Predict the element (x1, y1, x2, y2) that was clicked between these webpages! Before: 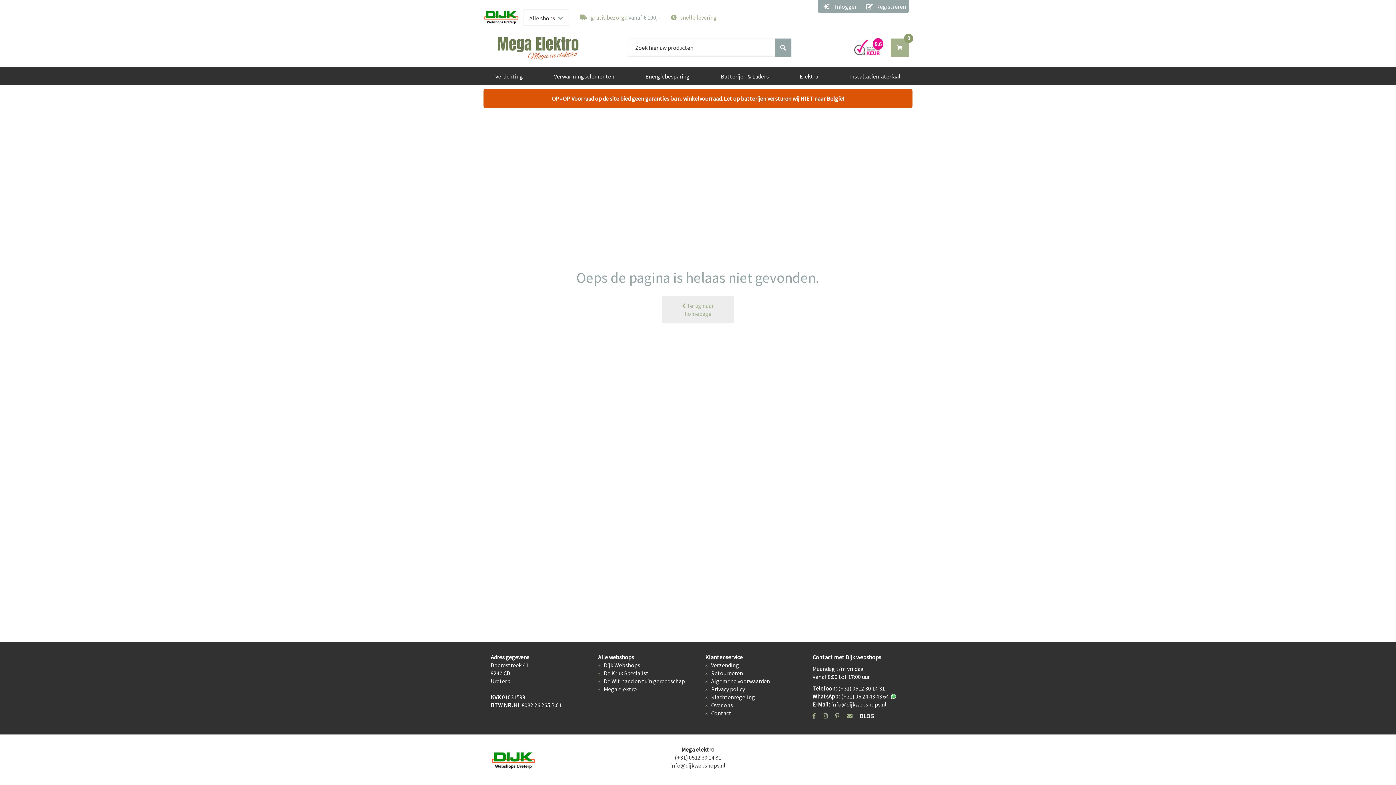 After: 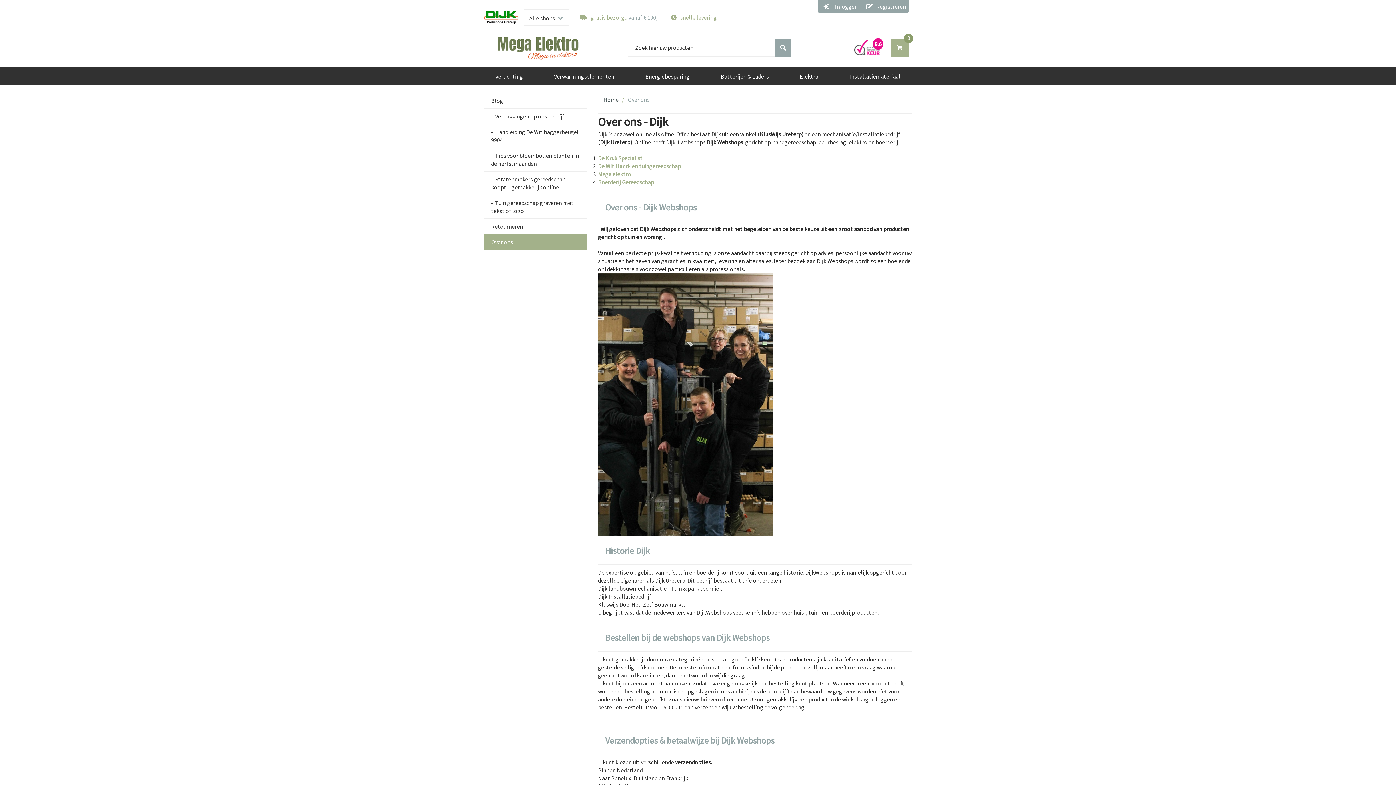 Action: bbox: (705, 701, 733, 709) label: Over ons